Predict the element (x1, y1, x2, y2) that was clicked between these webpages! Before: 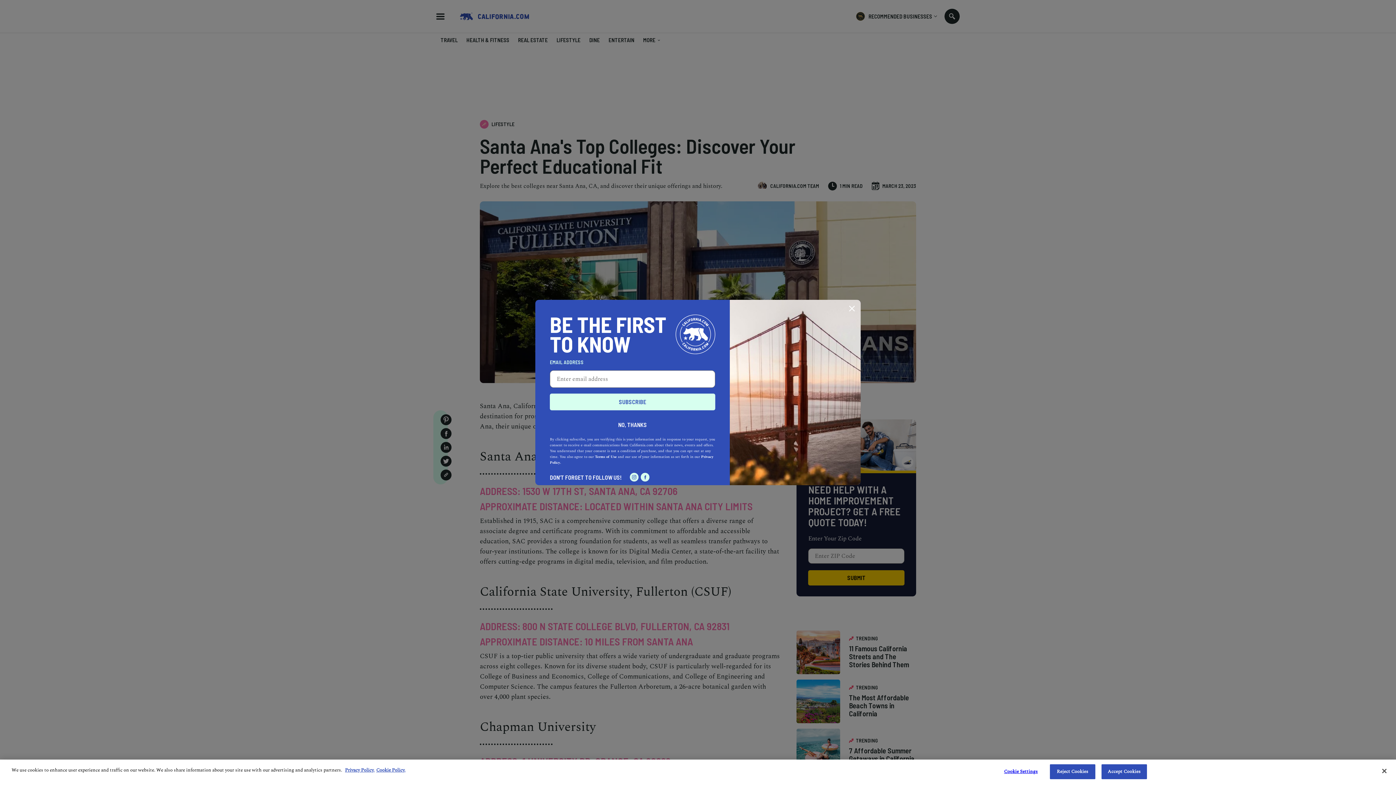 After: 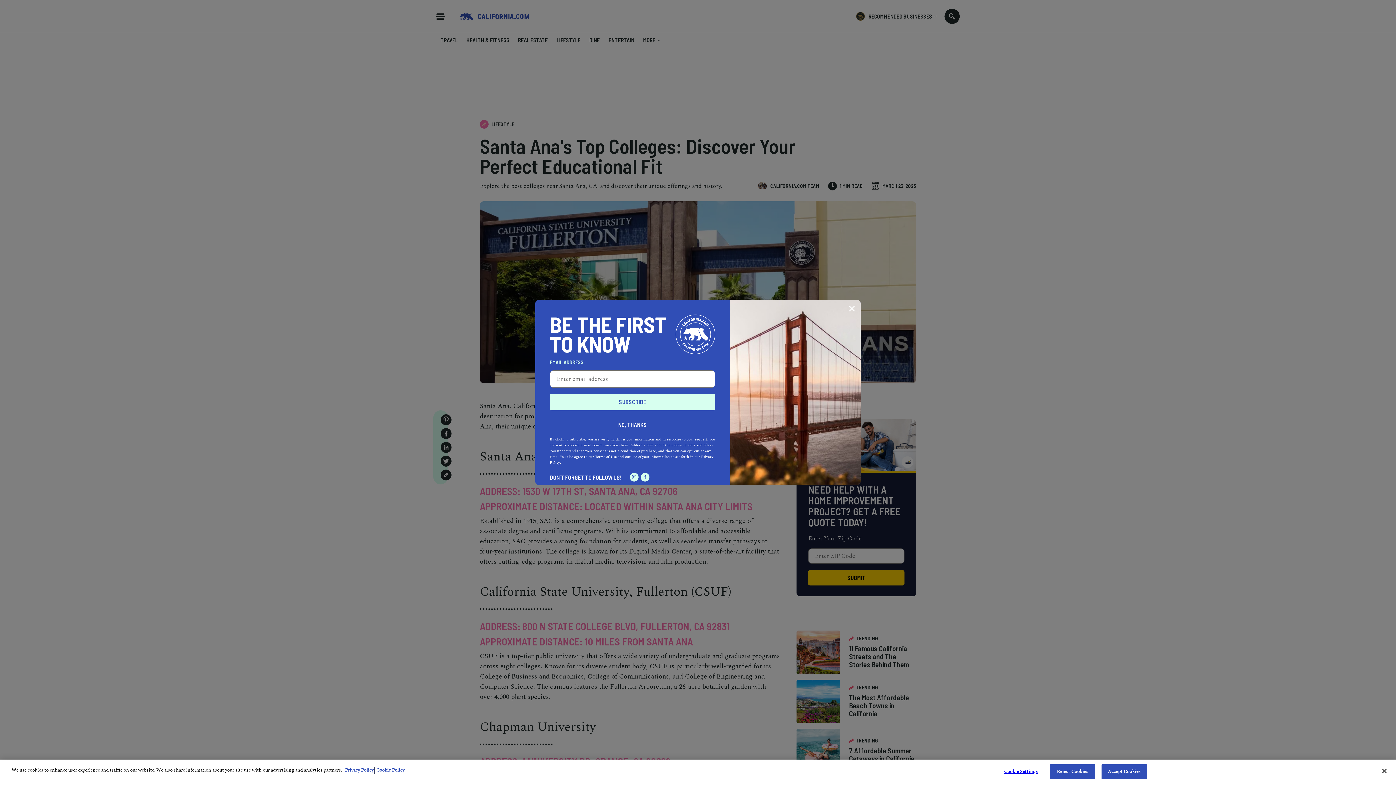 Action: label: Privacy Policy., opens in a new tab bbox: (345, 766, 374, 774)